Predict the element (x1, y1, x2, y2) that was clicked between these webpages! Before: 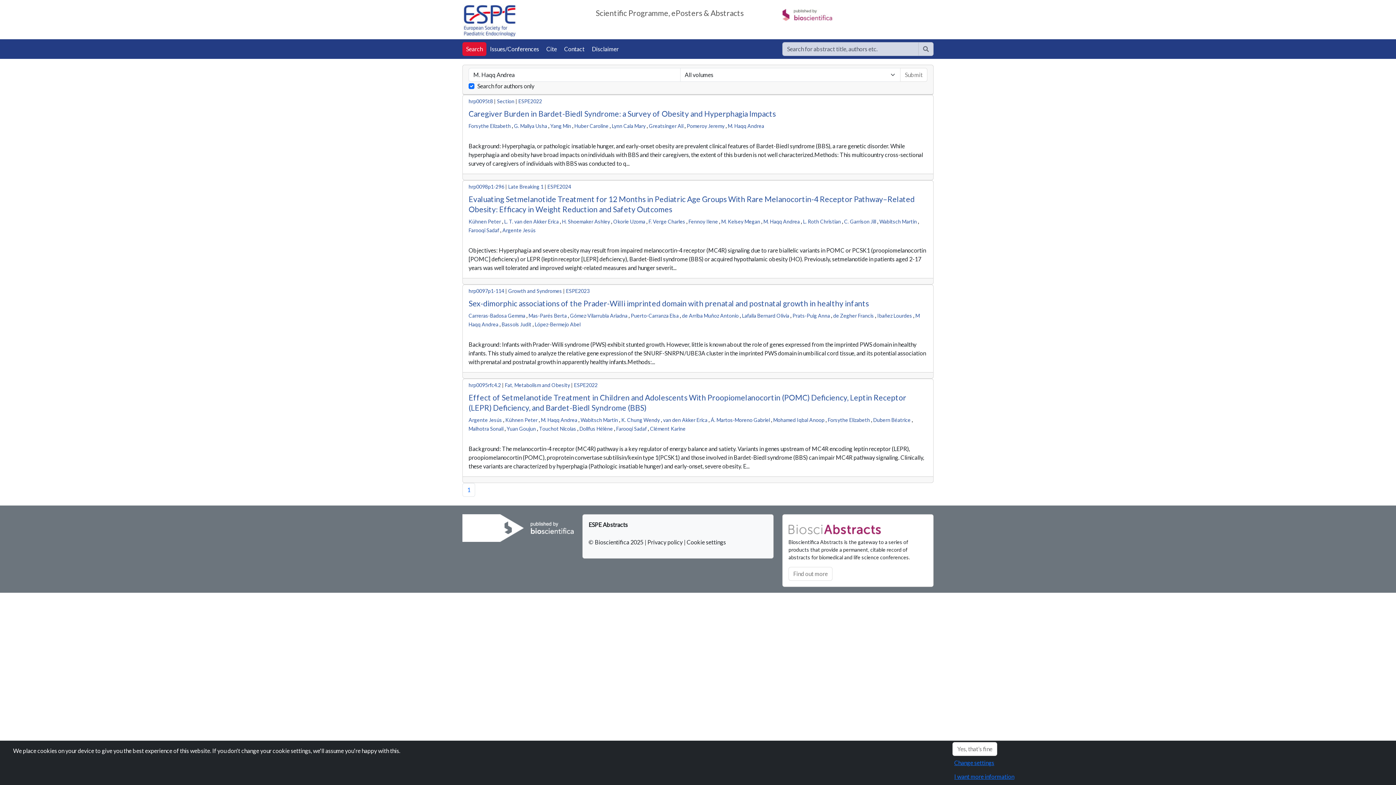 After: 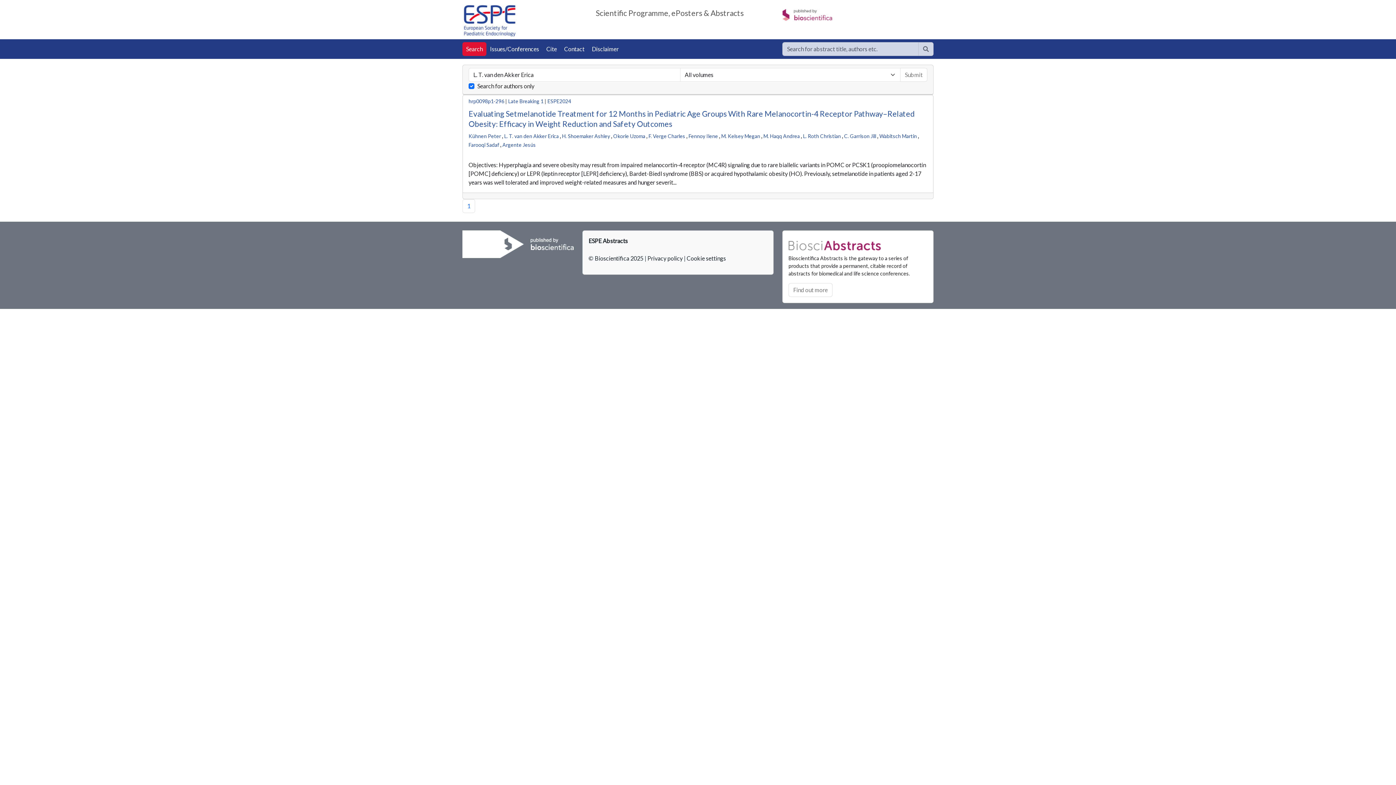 Action: label: L. T. van den Akker Erica bbox: (504, 218, 558, 224)